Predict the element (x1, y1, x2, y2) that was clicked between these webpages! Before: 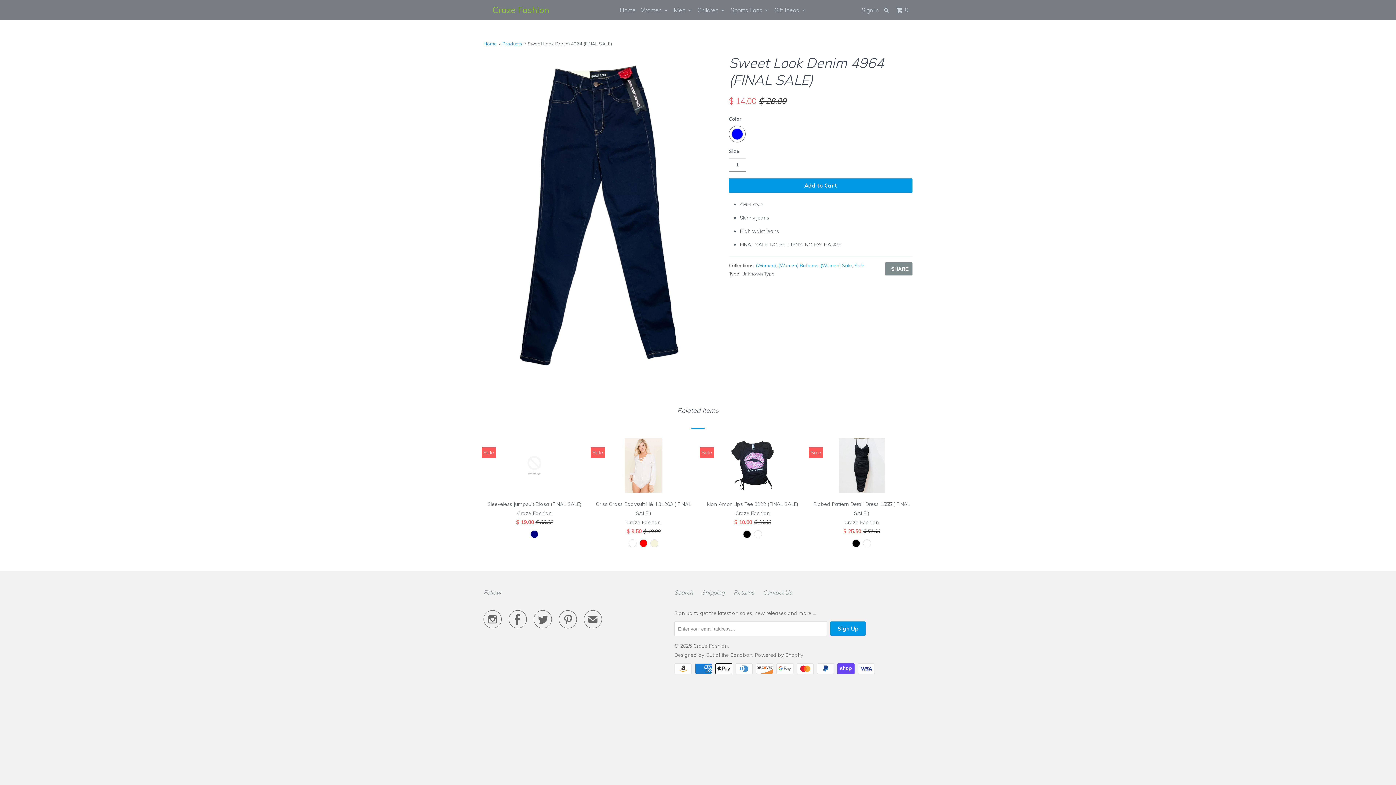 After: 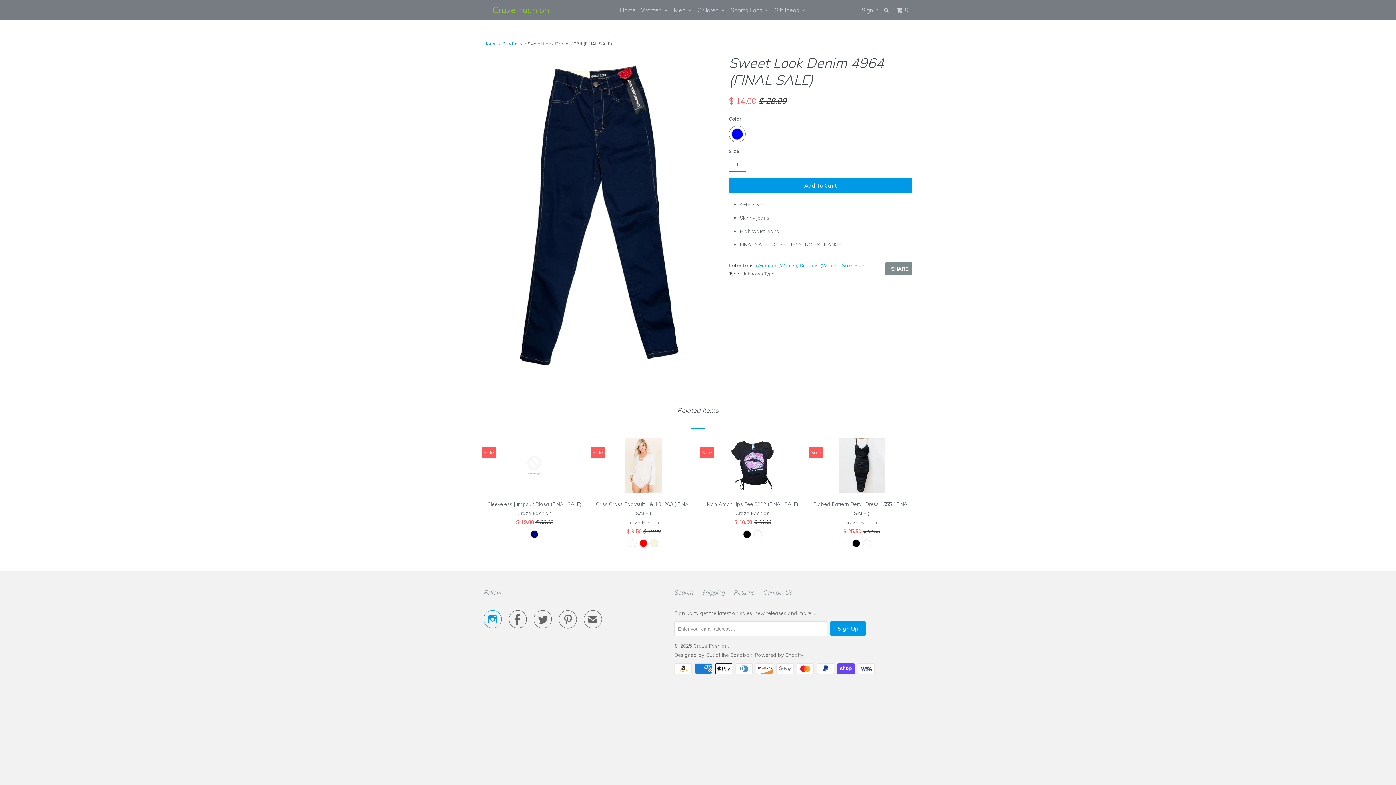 Action: bbox: (483, 617, 501, 626) label: 